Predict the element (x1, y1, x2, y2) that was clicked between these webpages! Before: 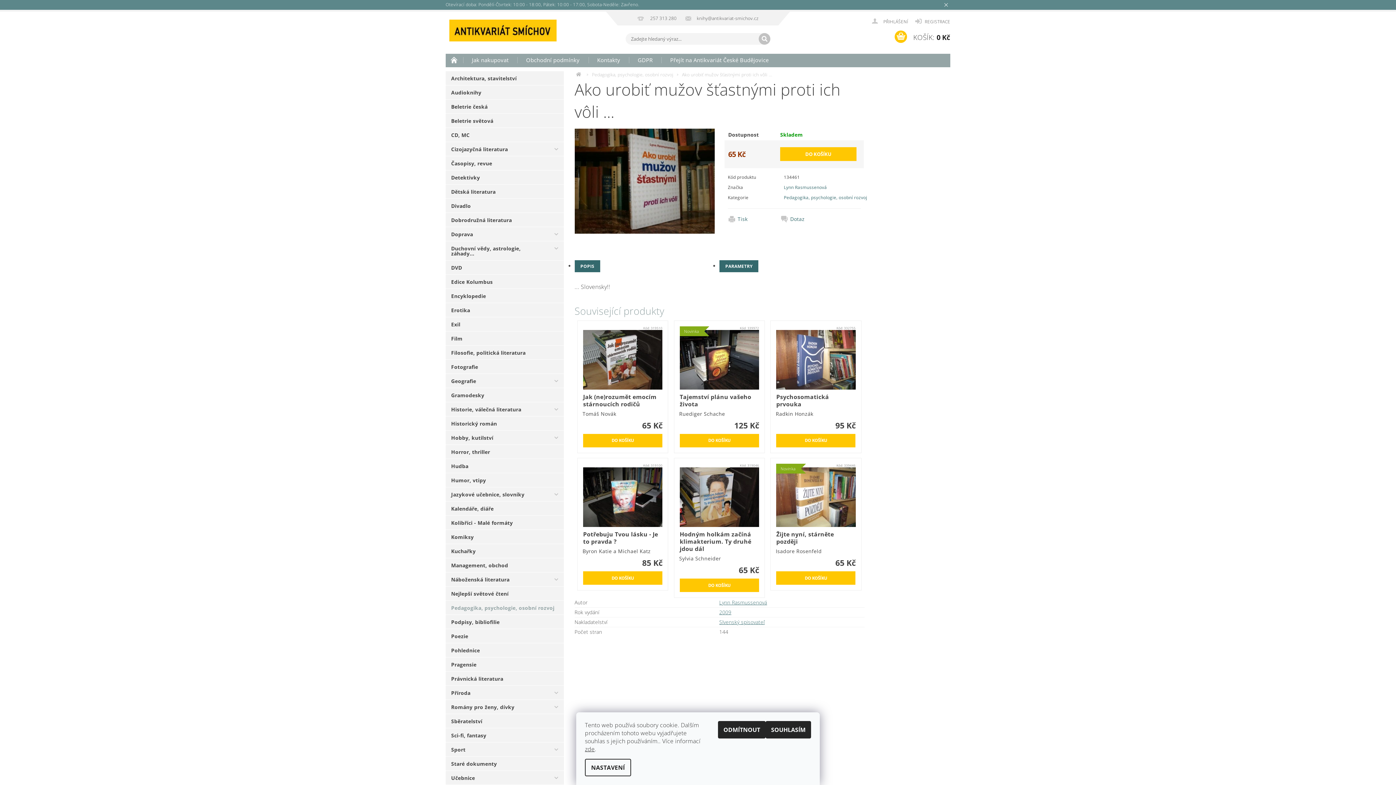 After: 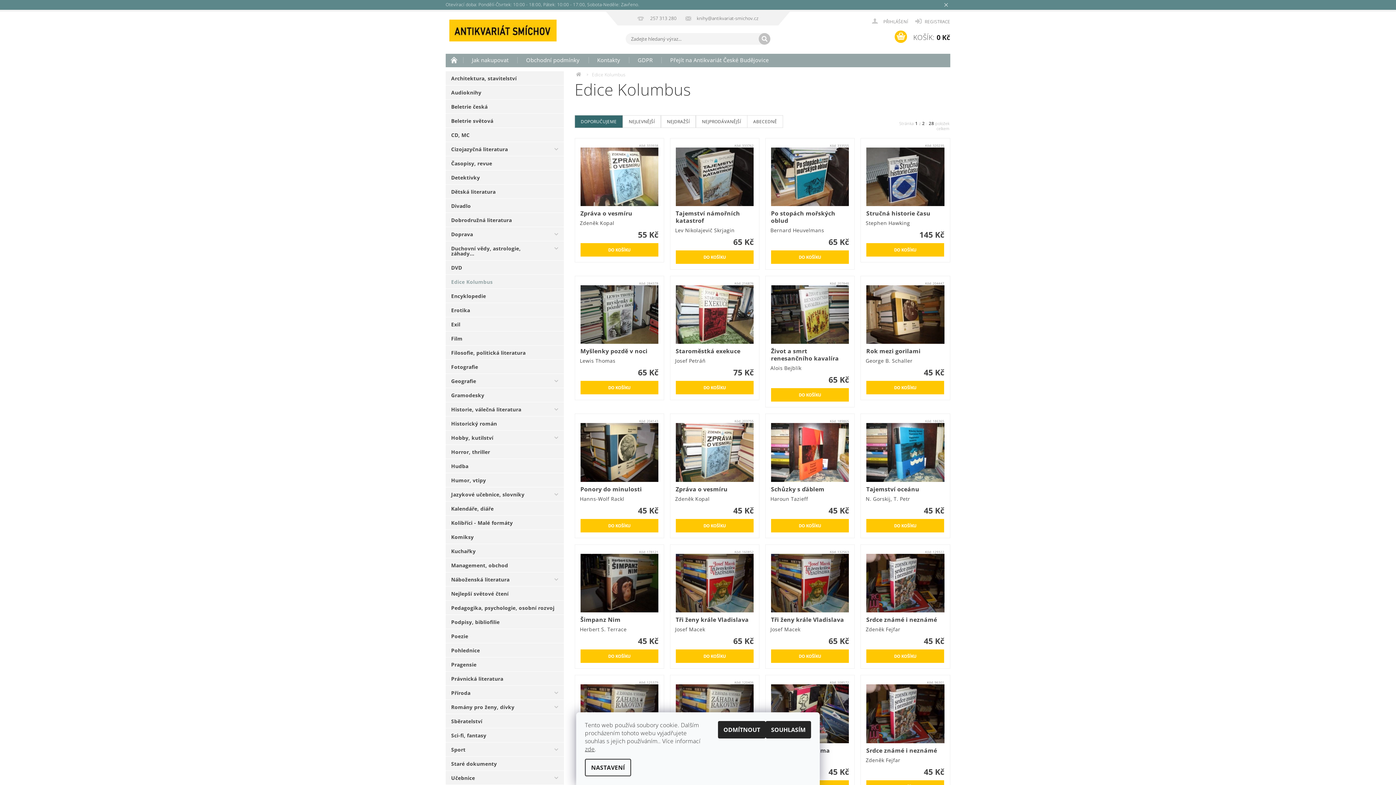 Action: bbox: (445, 274, 563, 288) label: Edice Kolumbus